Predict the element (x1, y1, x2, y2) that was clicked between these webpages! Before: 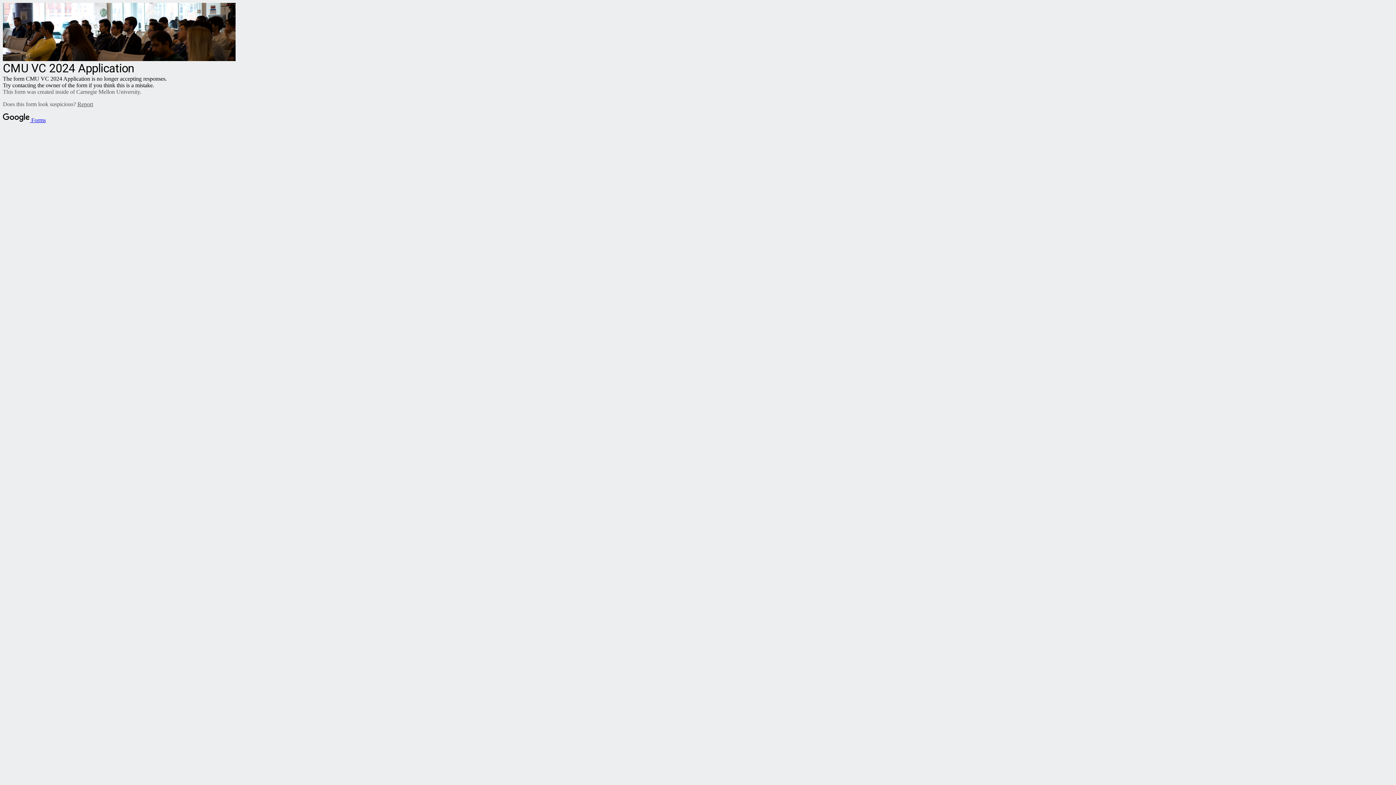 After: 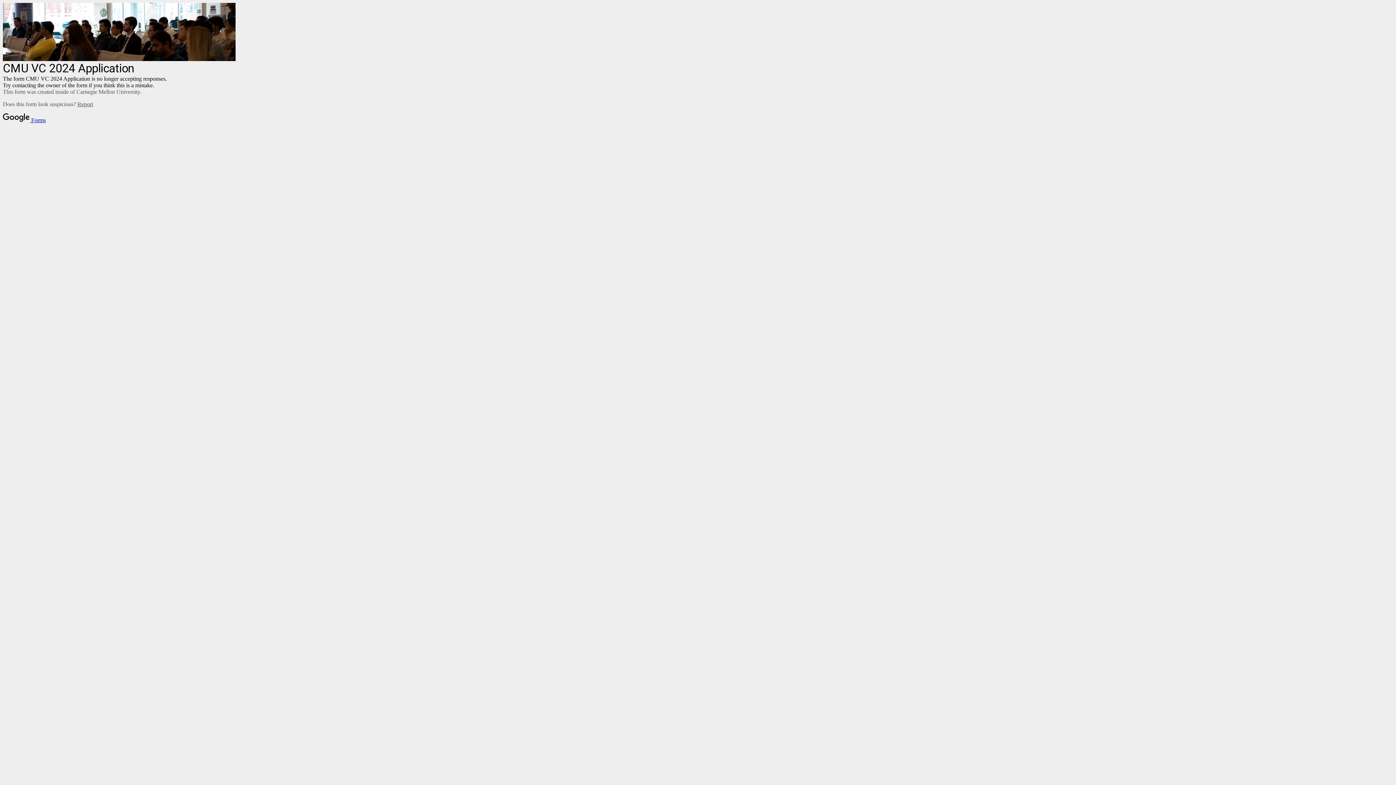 Action: label: Report bbox: (77, 101, 93, 107)